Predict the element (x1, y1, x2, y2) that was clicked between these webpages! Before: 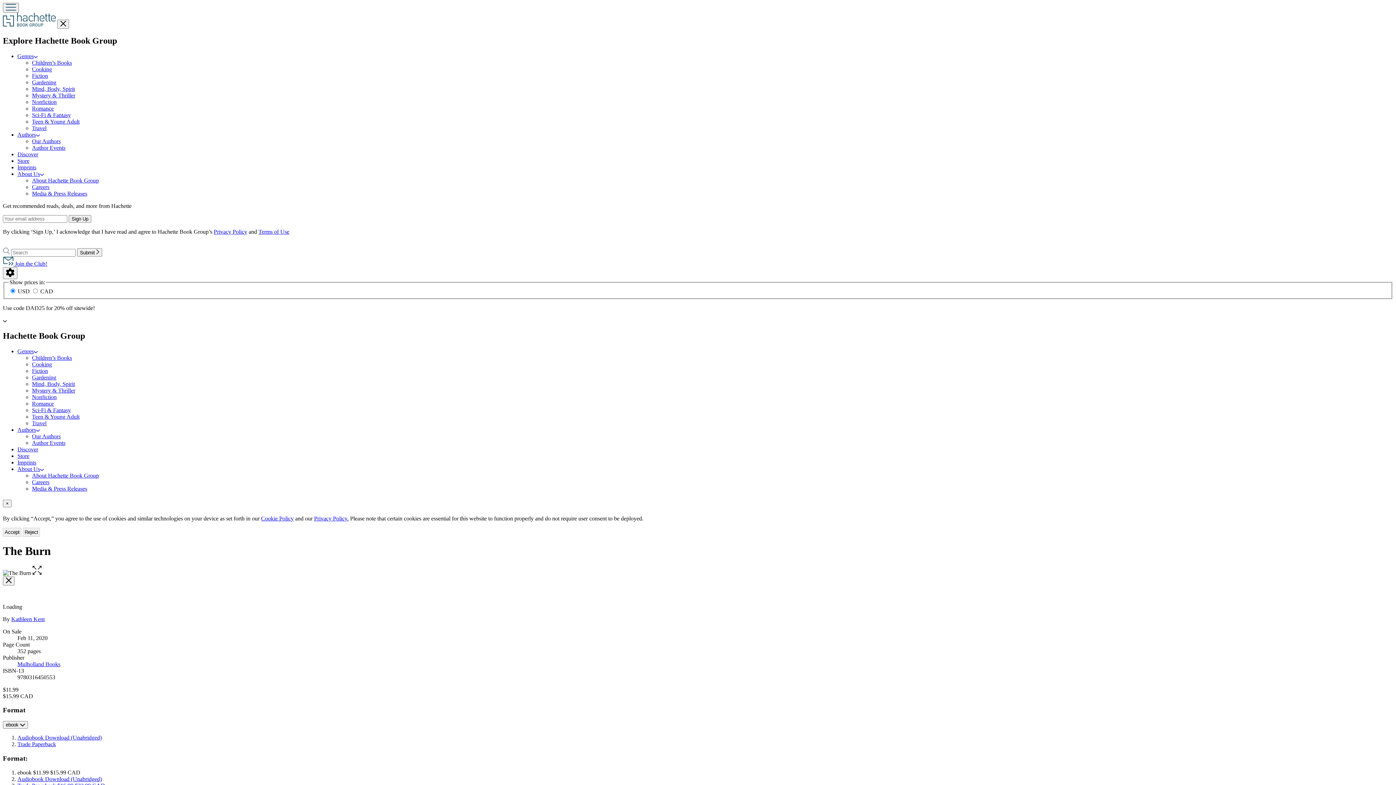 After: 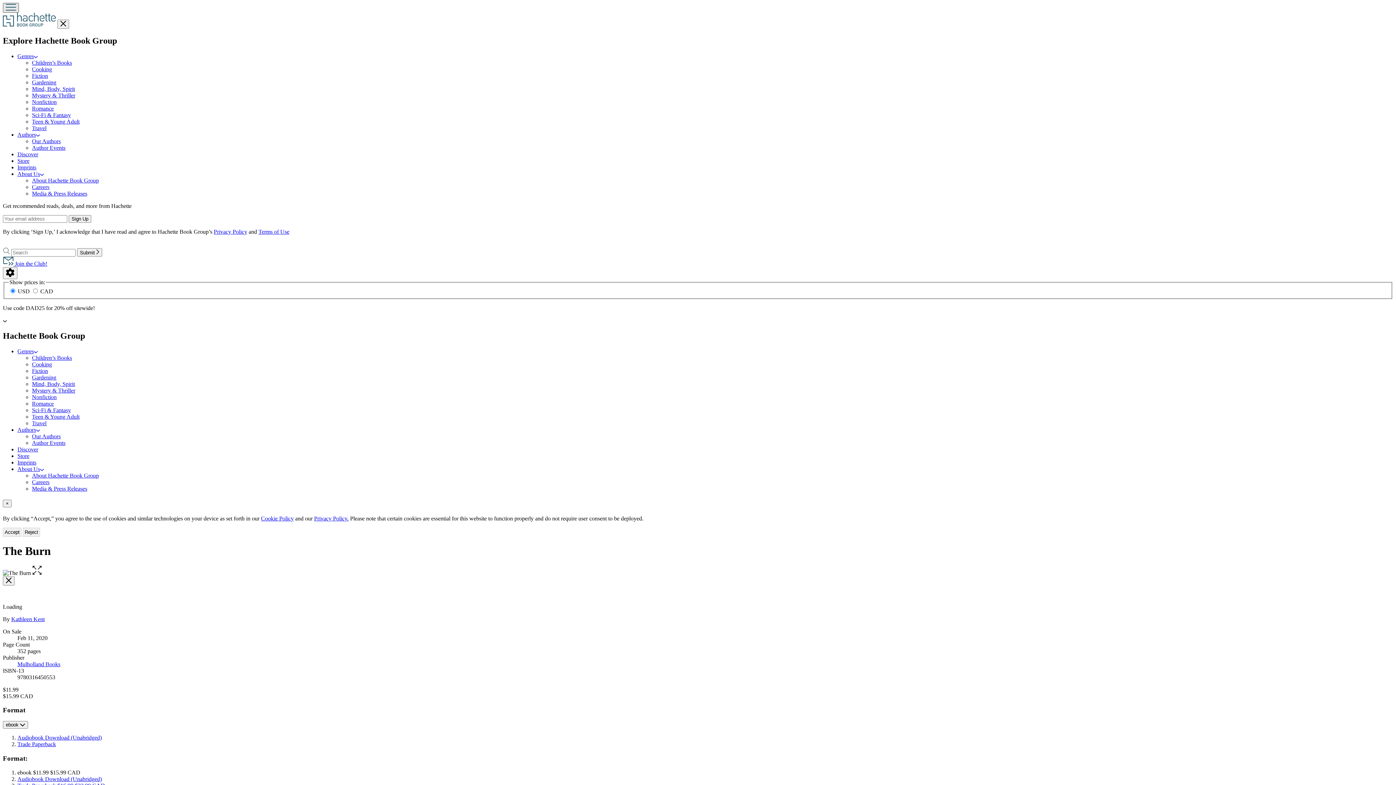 Action: label: Menu bbox: (2, 2, 18, 12)